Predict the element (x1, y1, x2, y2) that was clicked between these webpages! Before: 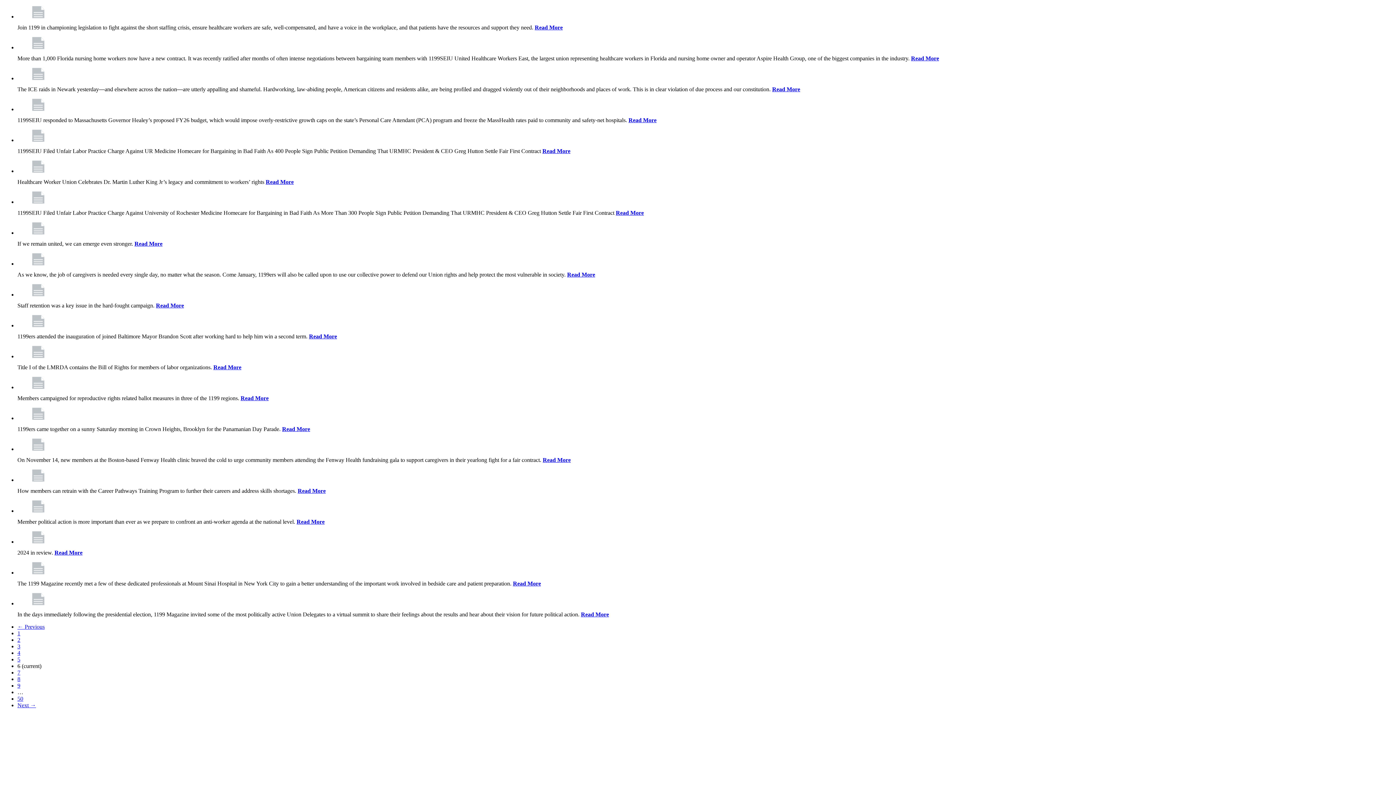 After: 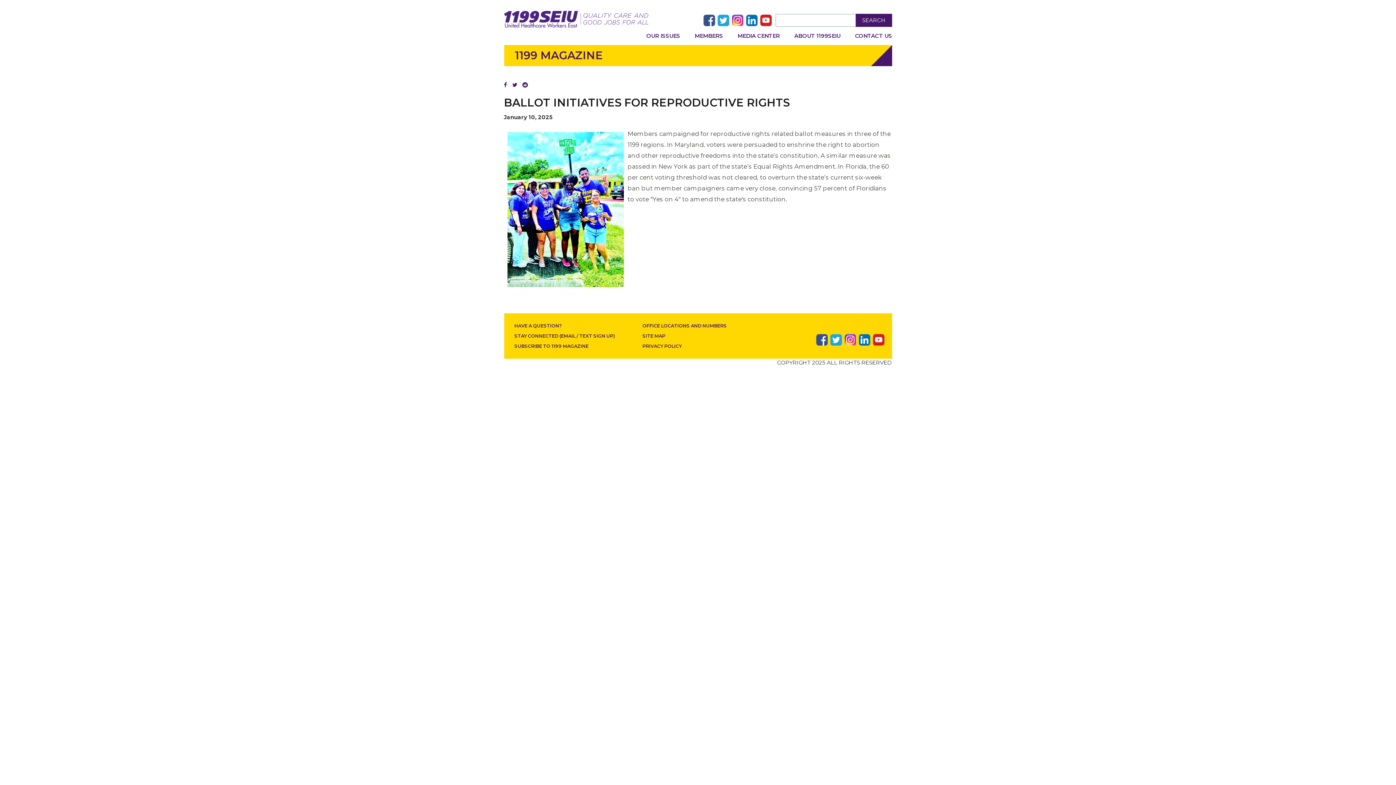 Action: label: Read More bbox: (240, 395, 268, 401)